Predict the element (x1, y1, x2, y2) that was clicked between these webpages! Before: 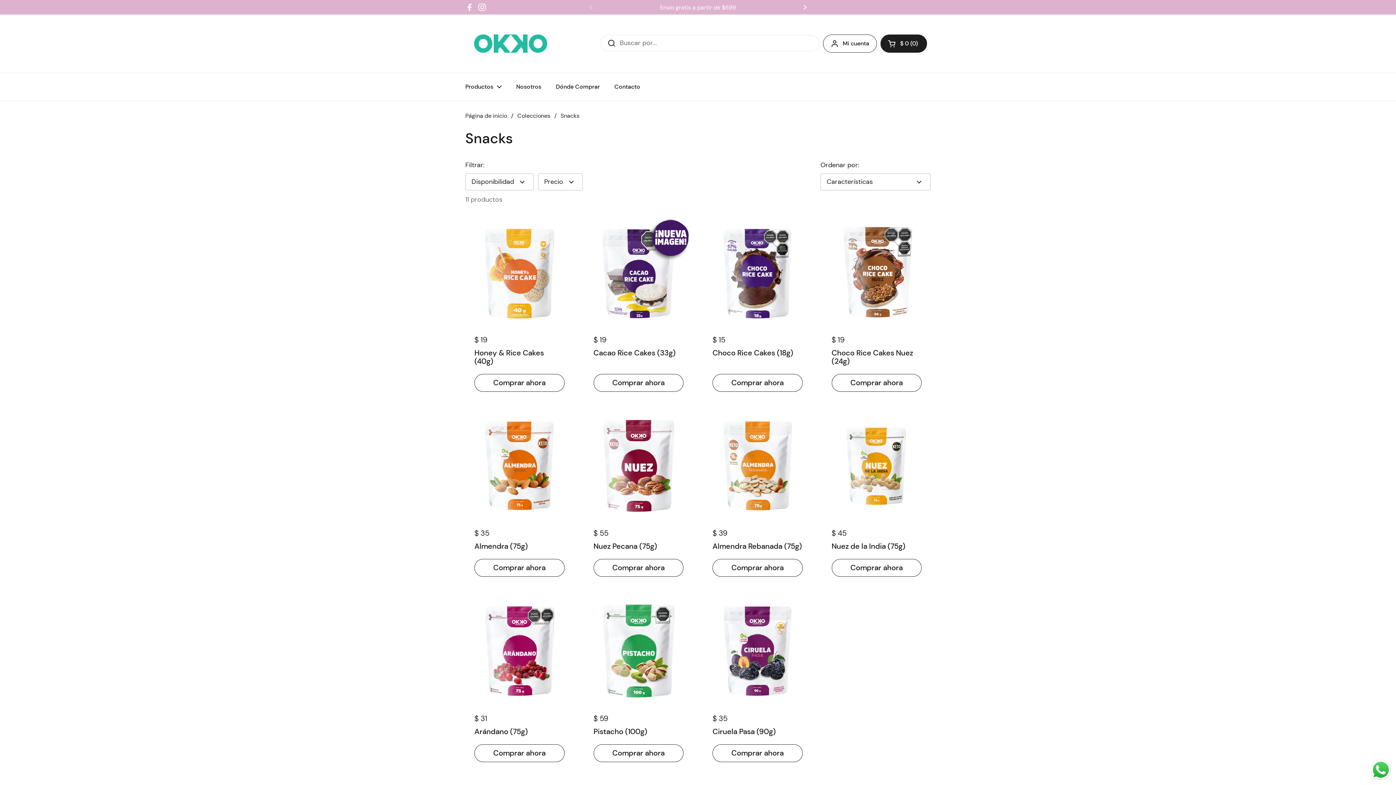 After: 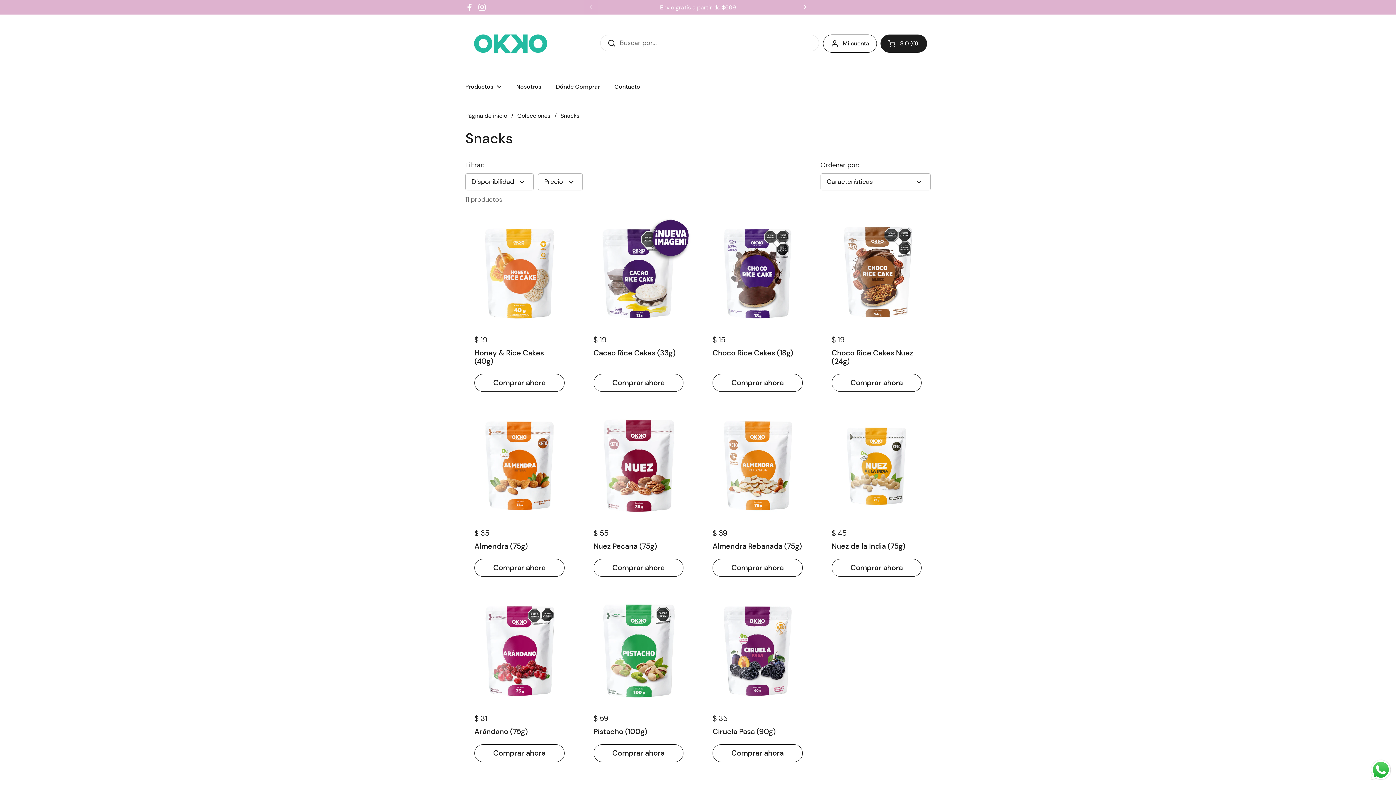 Action: bbox: (465, 2, 474, 11) label: Facebook